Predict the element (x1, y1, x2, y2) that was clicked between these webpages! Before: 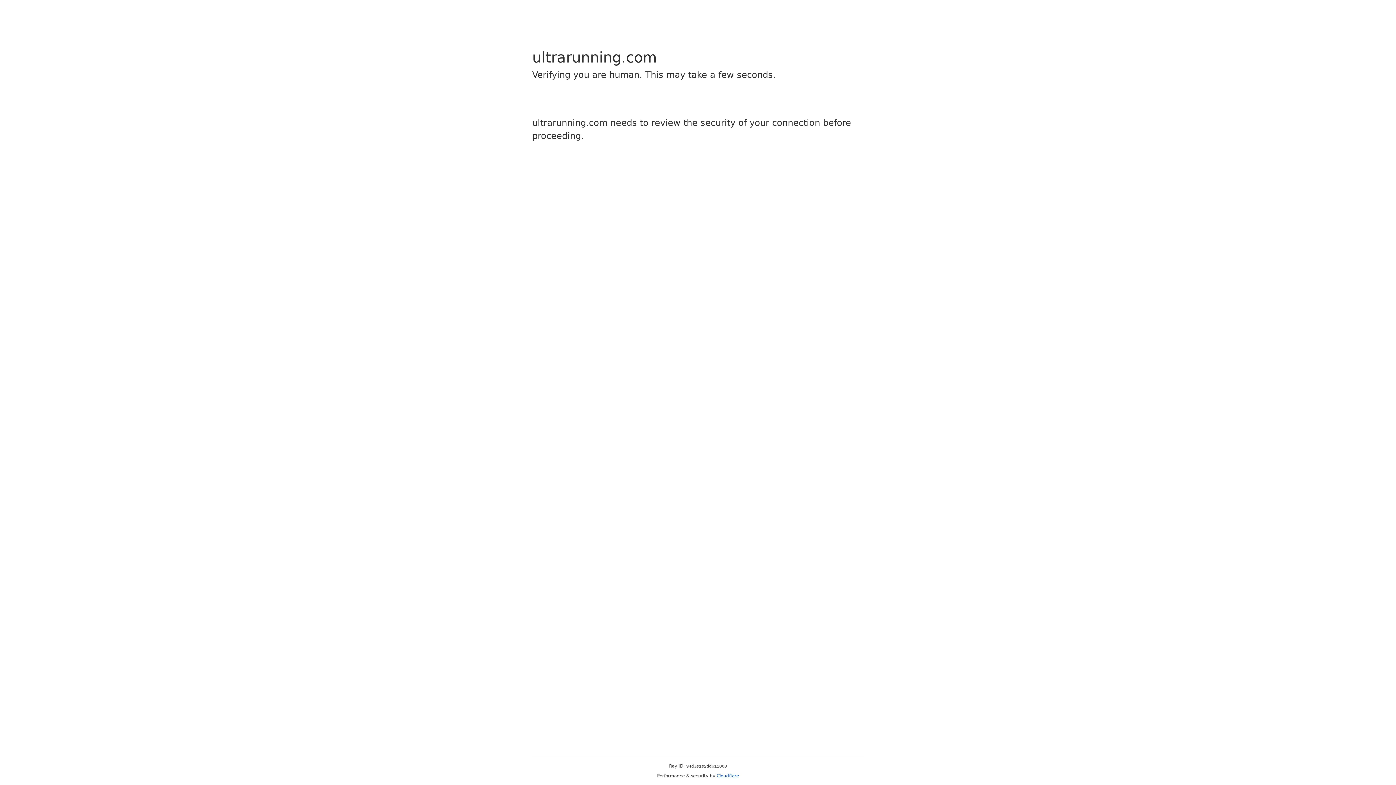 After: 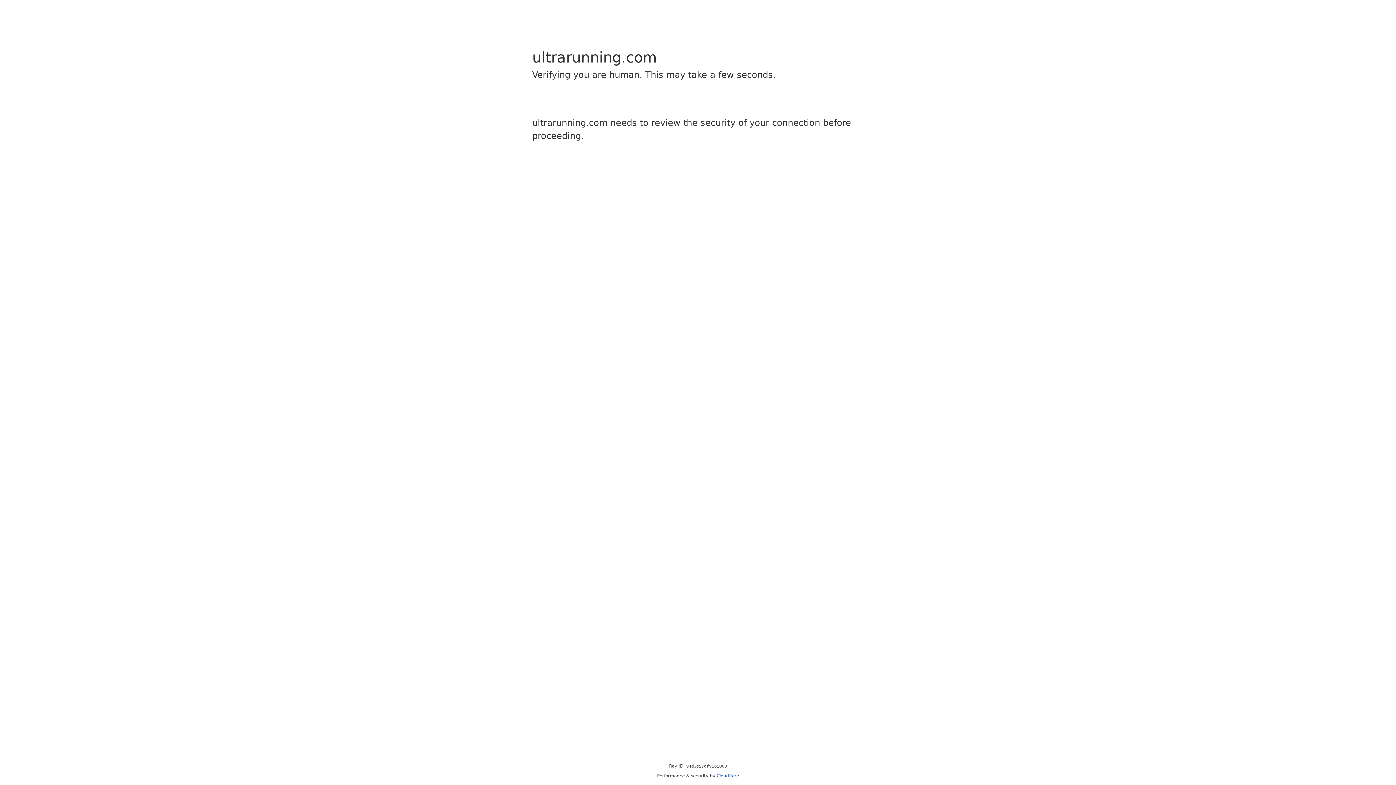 Action: label: Cloudflare bbox: (716, 773, 739, 778)